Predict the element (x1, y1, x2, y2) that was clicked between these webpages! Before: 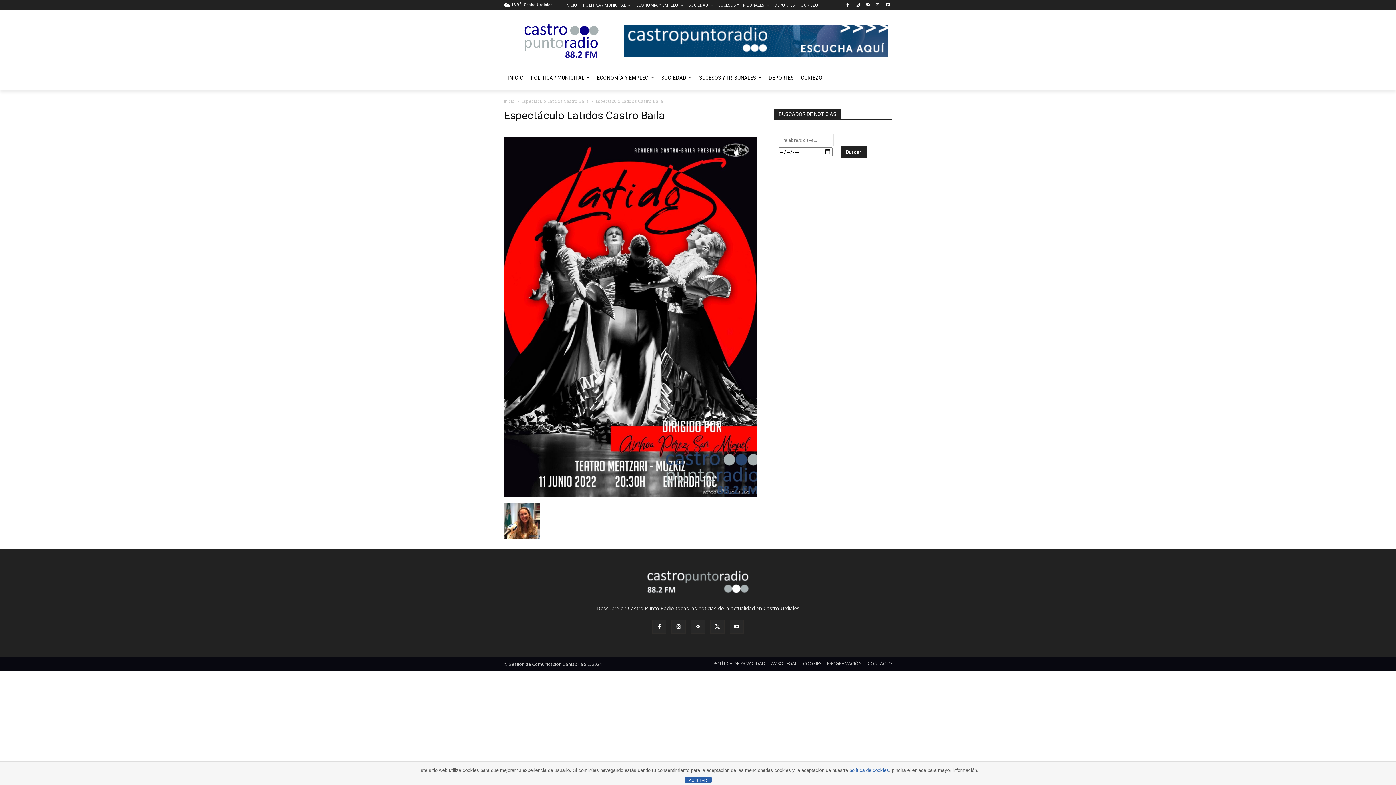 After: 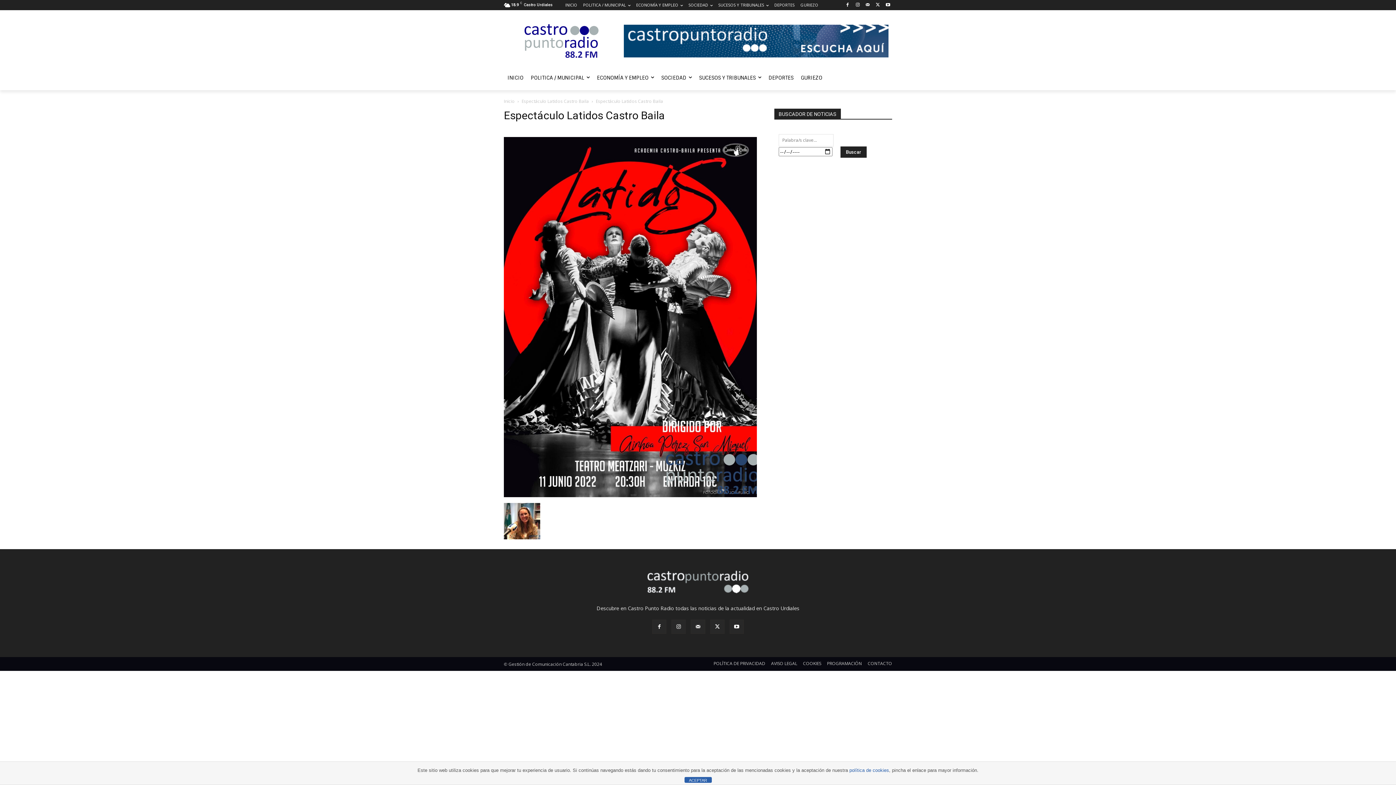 Action: label: Espectáculo Latidos Castro Baila bbox: (521, 98, 589, 104)